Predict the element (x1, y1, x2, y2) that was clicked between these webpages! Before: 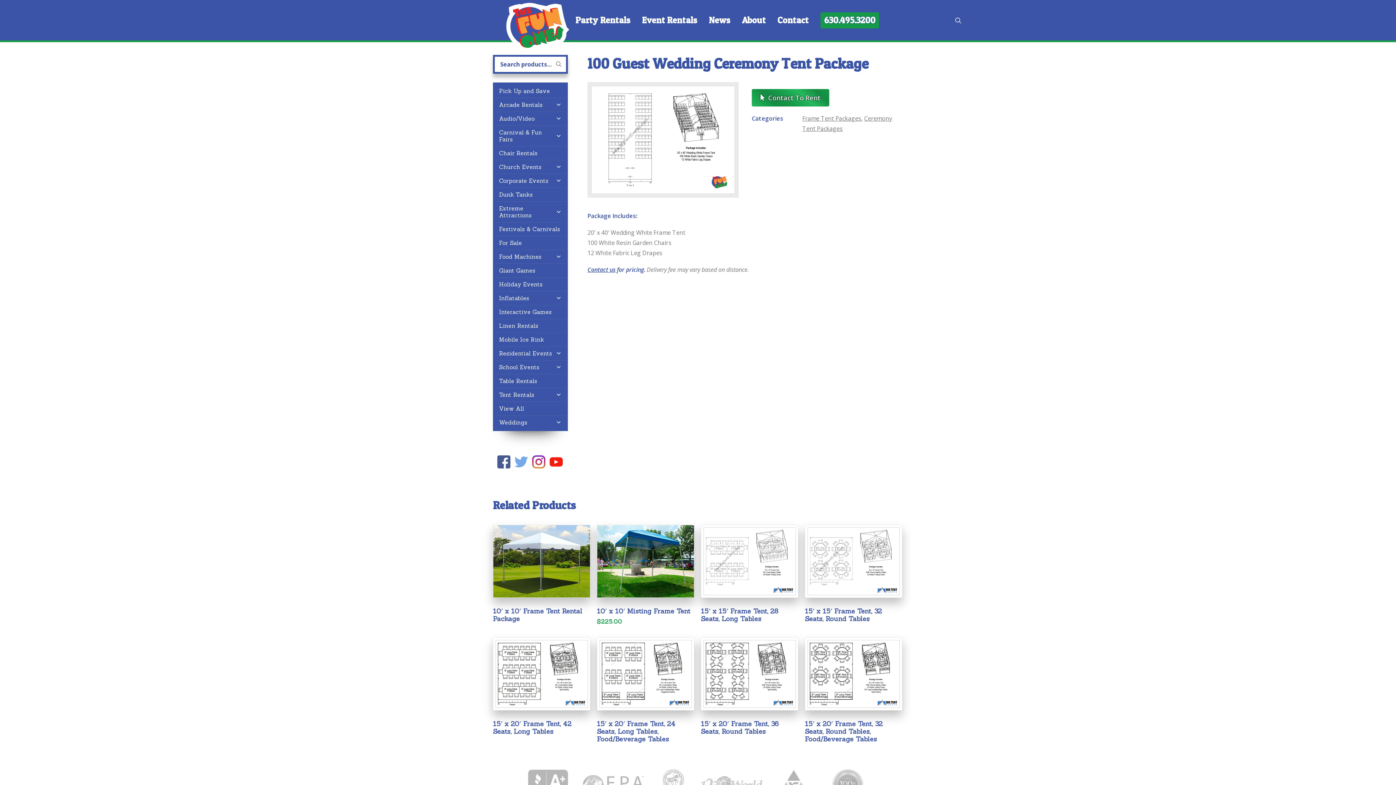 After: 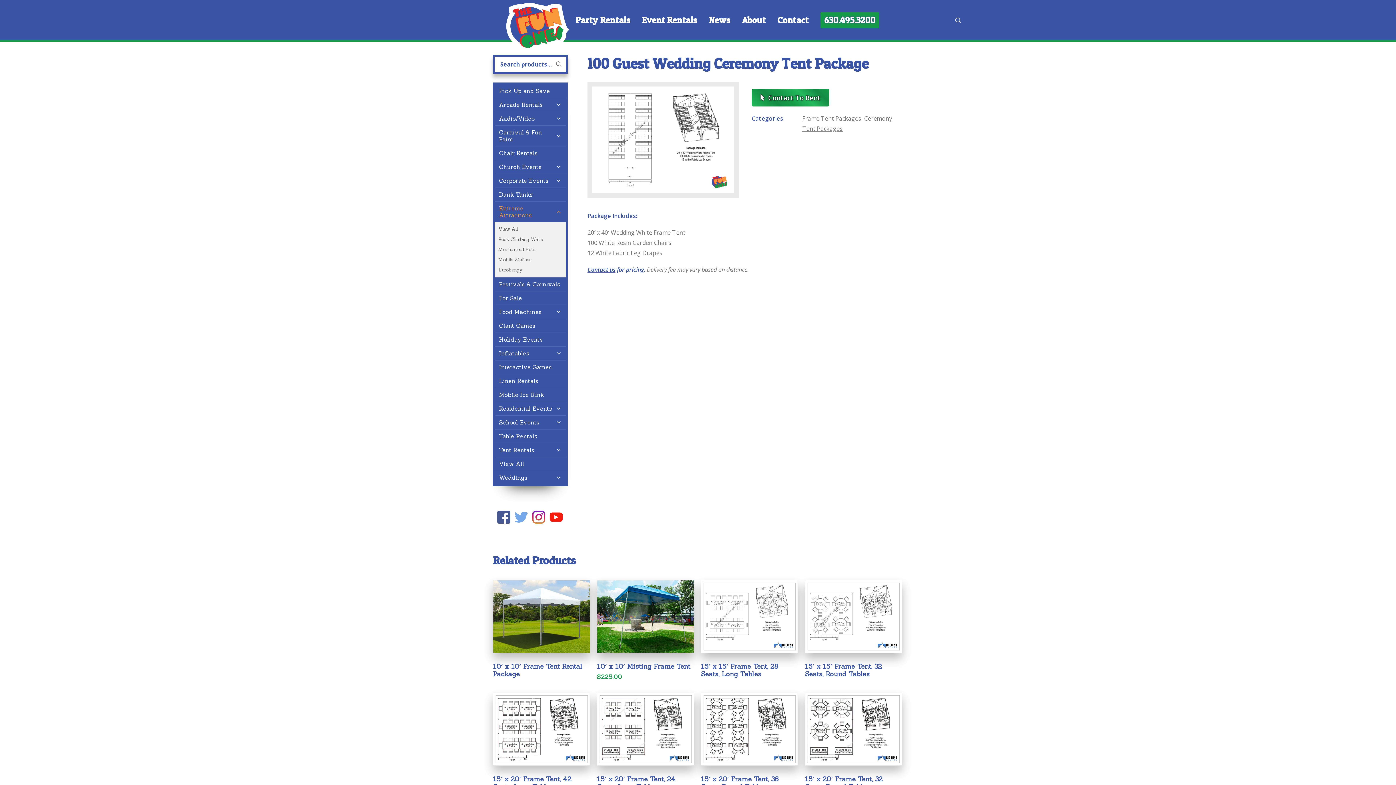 Action: bbox: (494, 201, 566, 222) label: Extreme Attractions